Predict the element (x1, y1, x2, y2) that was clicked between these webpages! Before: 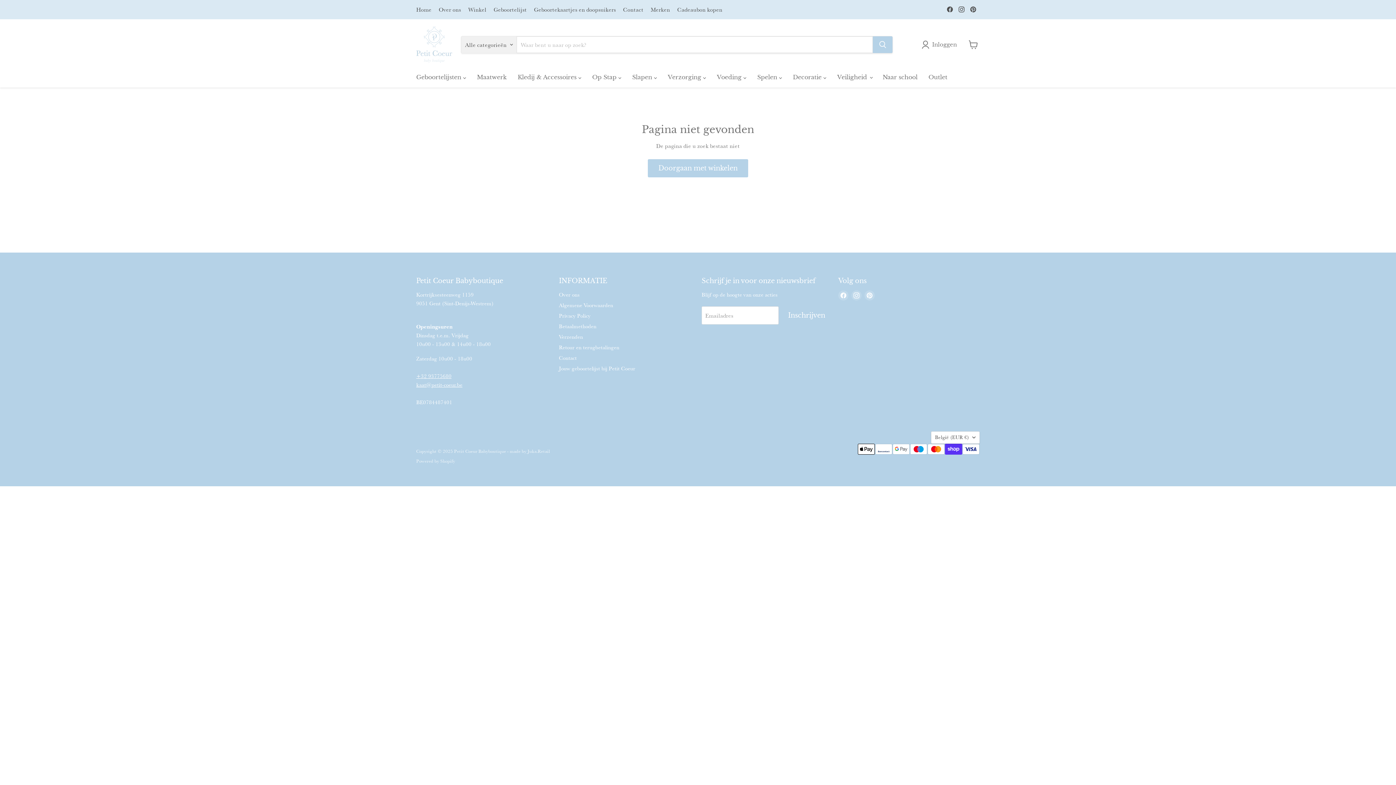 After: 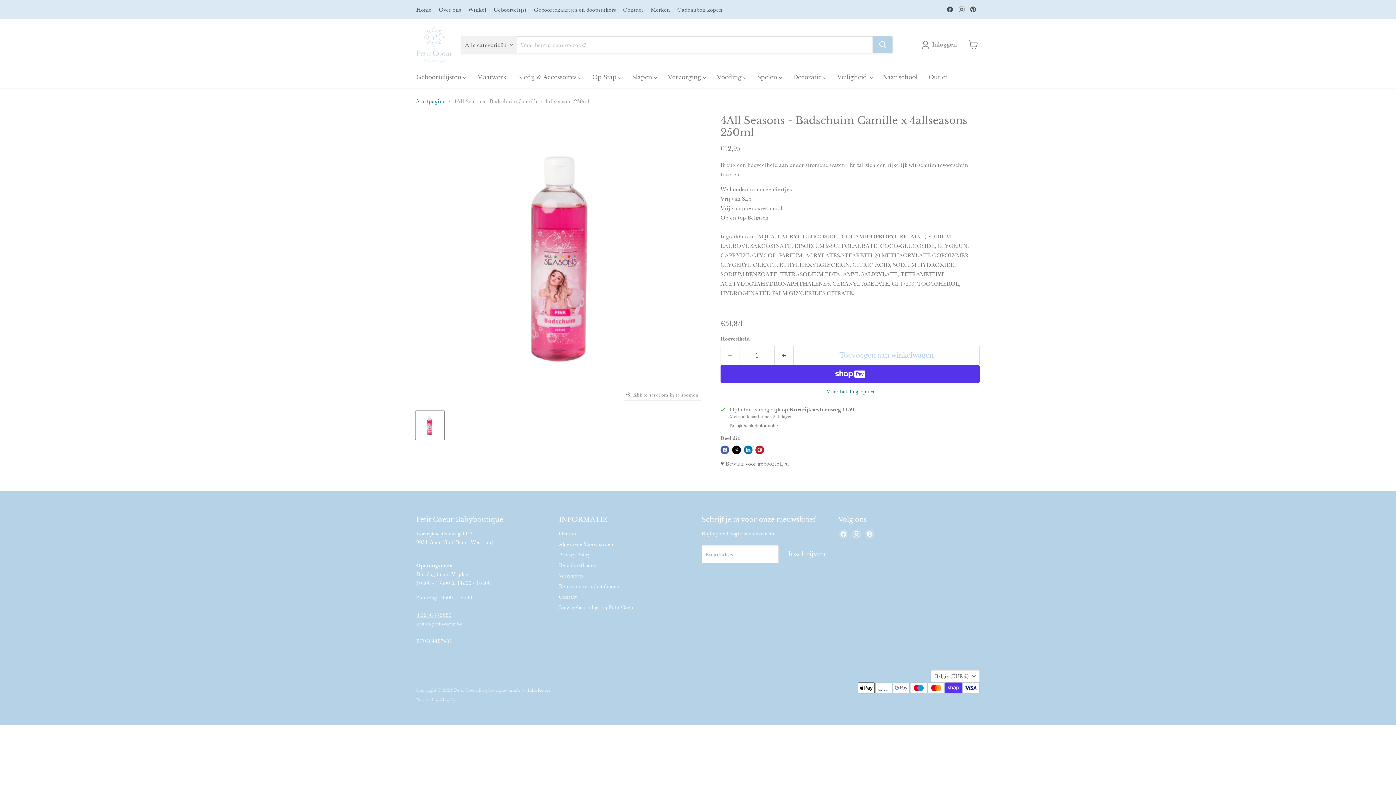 Action: bbox: (648, 159, 748, 177) label: Doorgaan met winkelen